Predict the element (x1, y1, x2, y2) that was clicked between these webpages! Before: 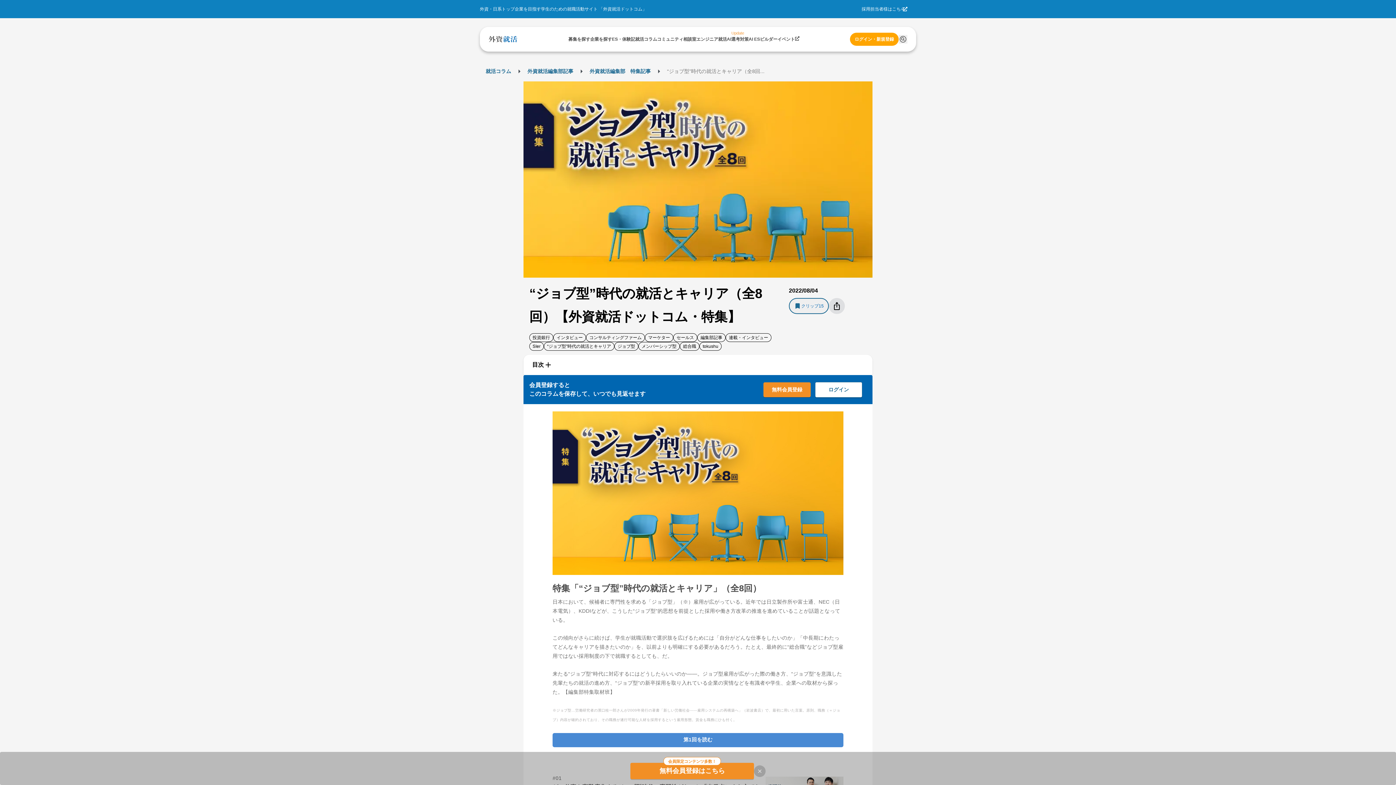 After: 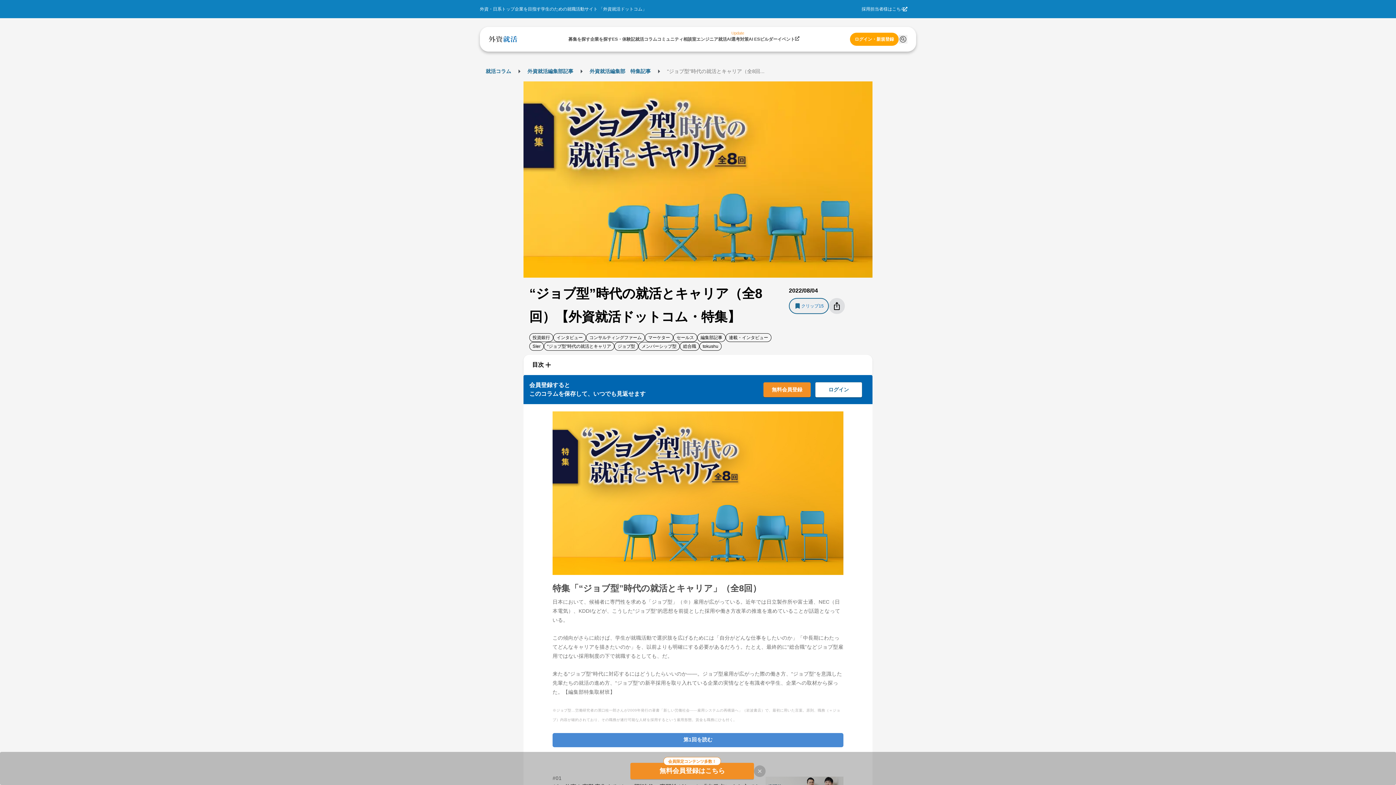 Action: bbox: (777, 36, 799, 41) label: イベント